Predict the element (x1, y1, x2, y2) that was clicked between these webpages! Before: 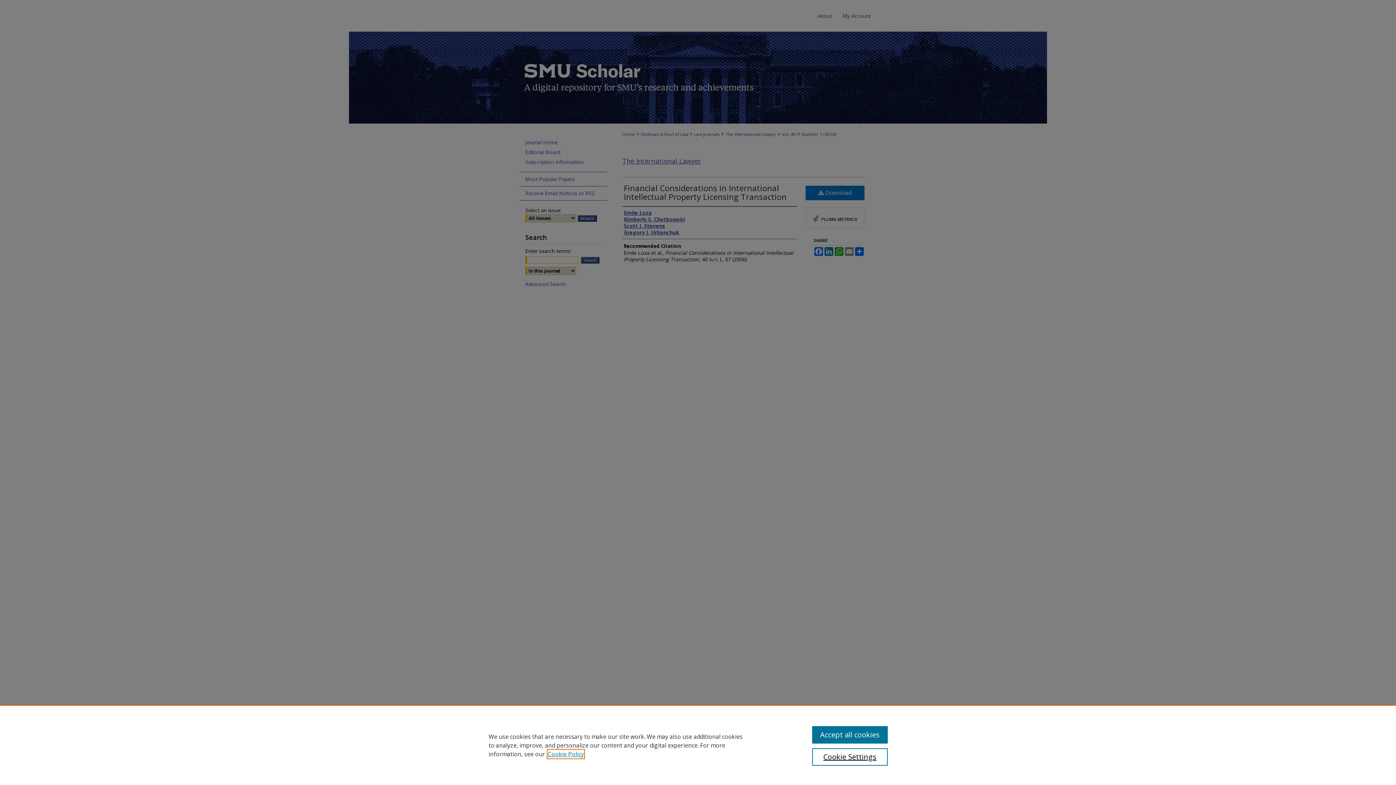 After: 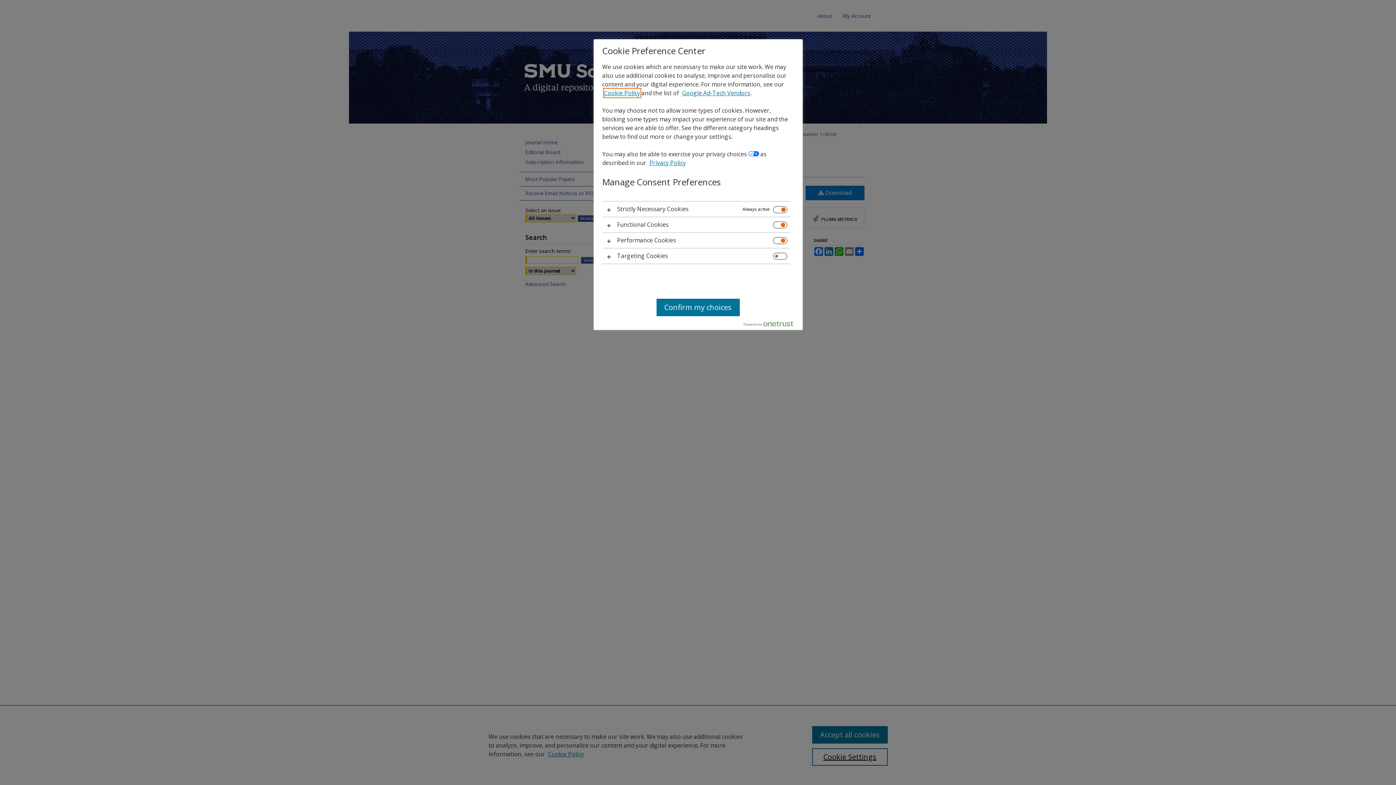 Action: label: Cookie Settings bbox: (812, 748, 887, 766)